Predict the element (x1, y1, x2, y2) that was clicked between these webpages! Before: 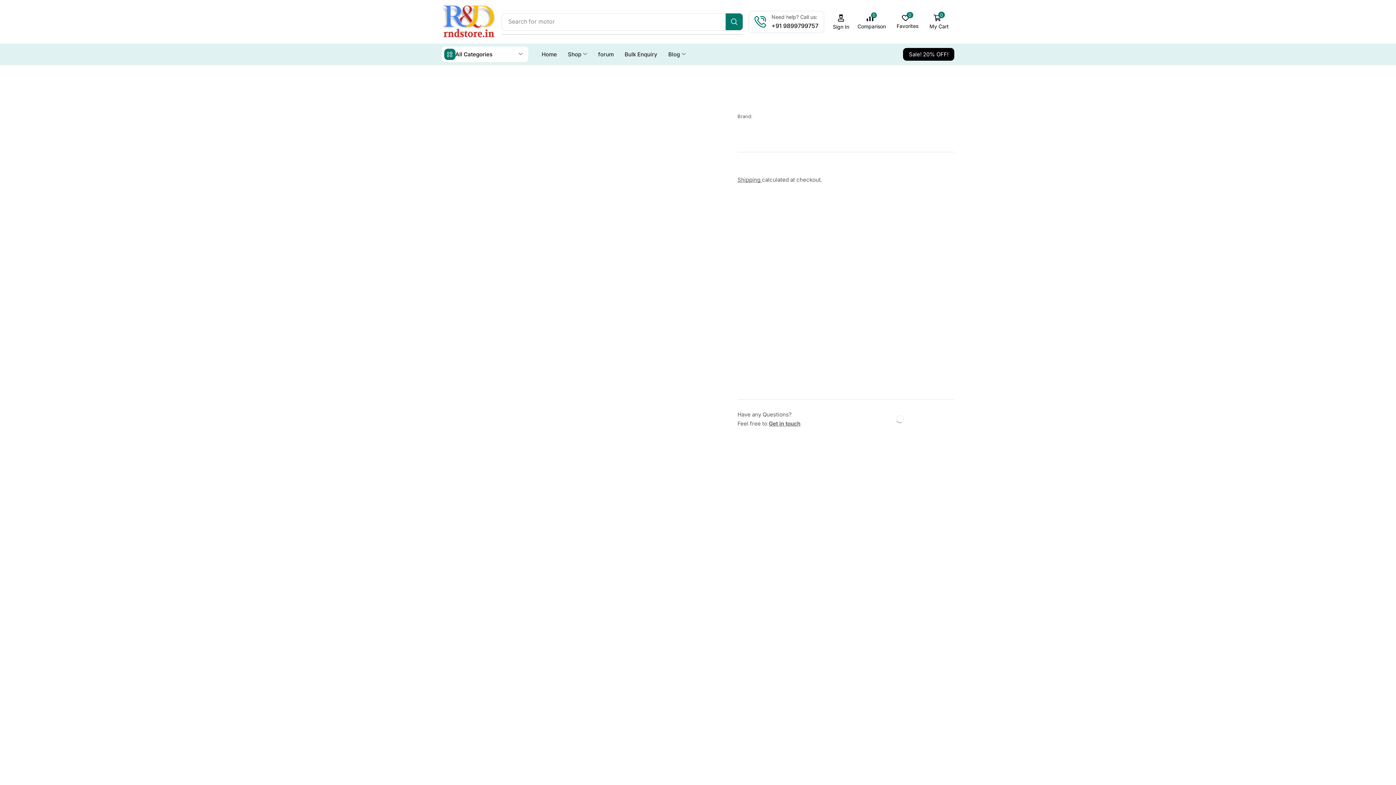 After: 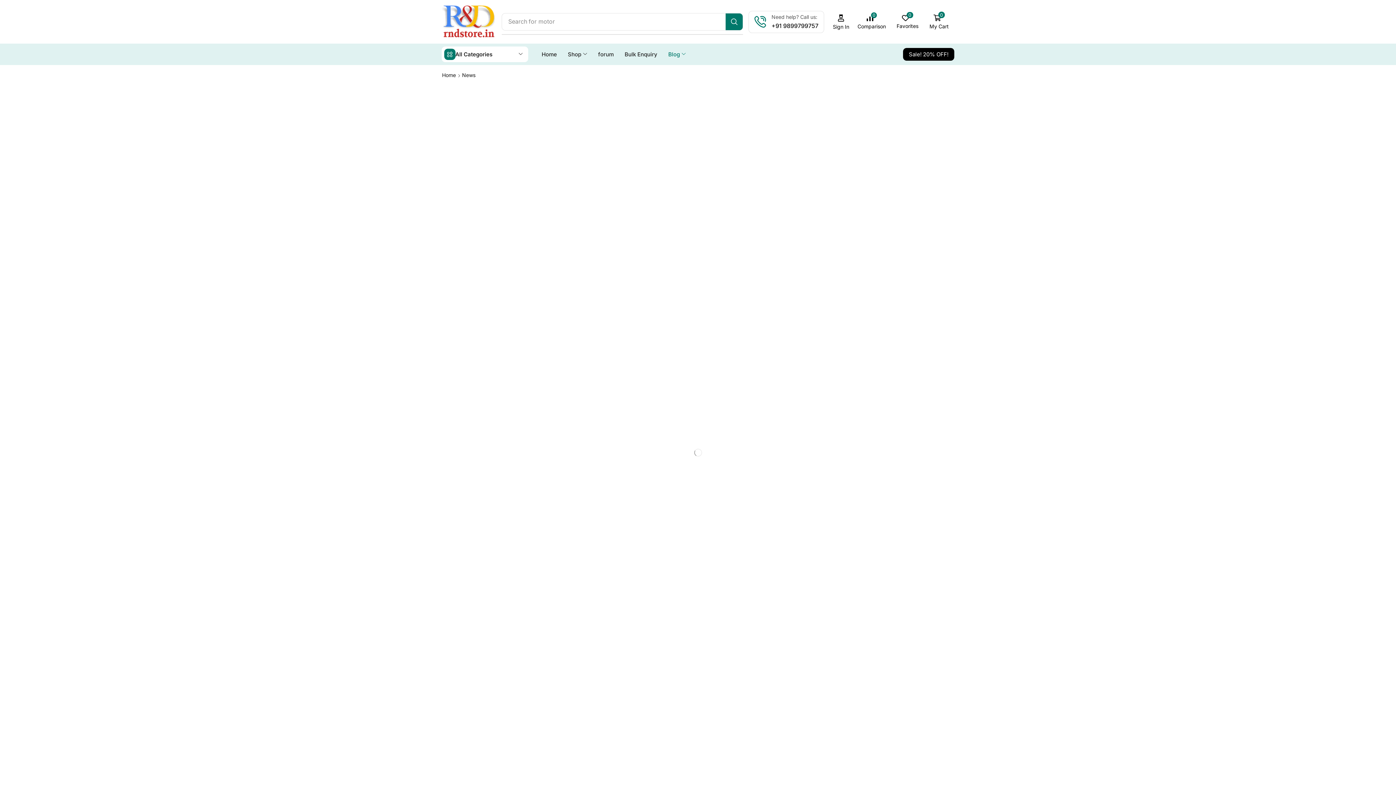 Action: label: Blog bbox: (665, 46, 688, 61)